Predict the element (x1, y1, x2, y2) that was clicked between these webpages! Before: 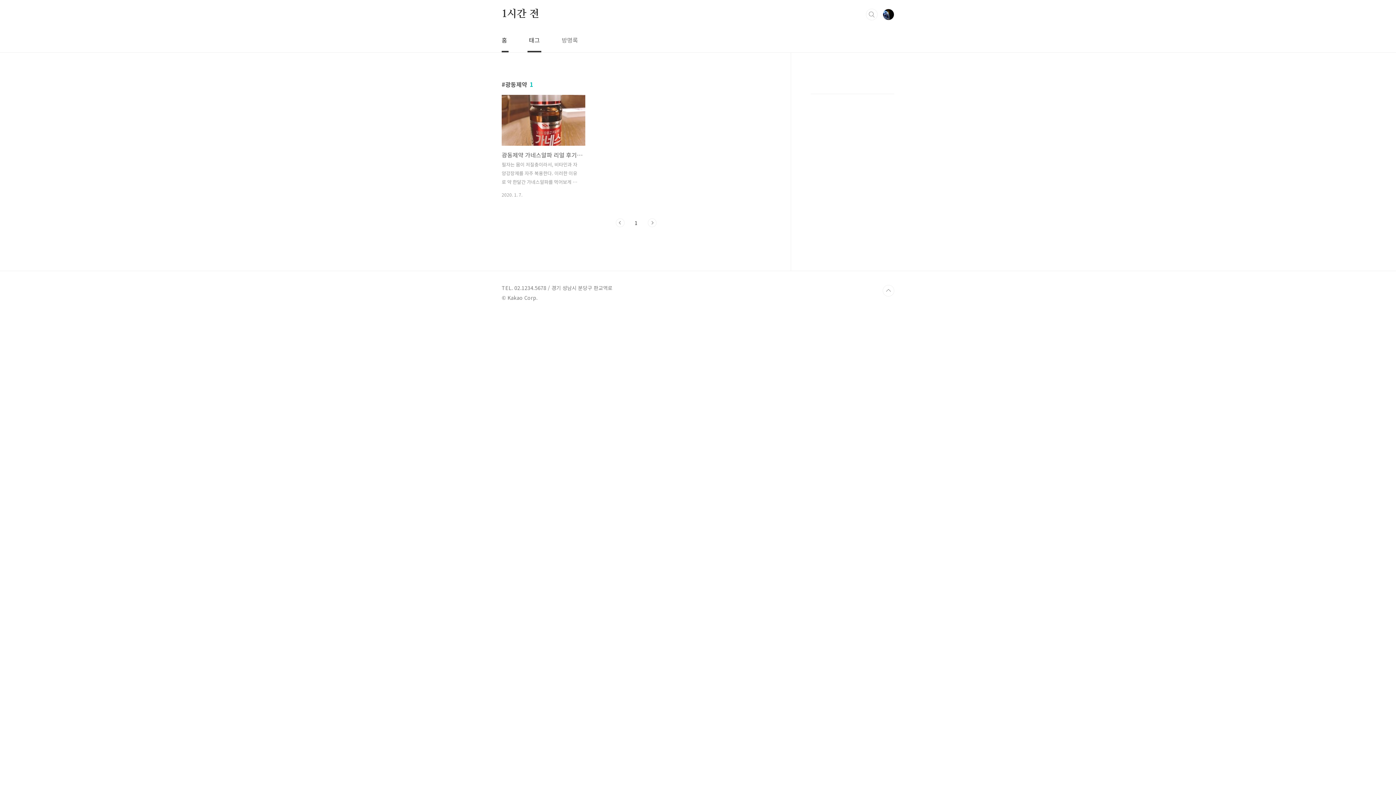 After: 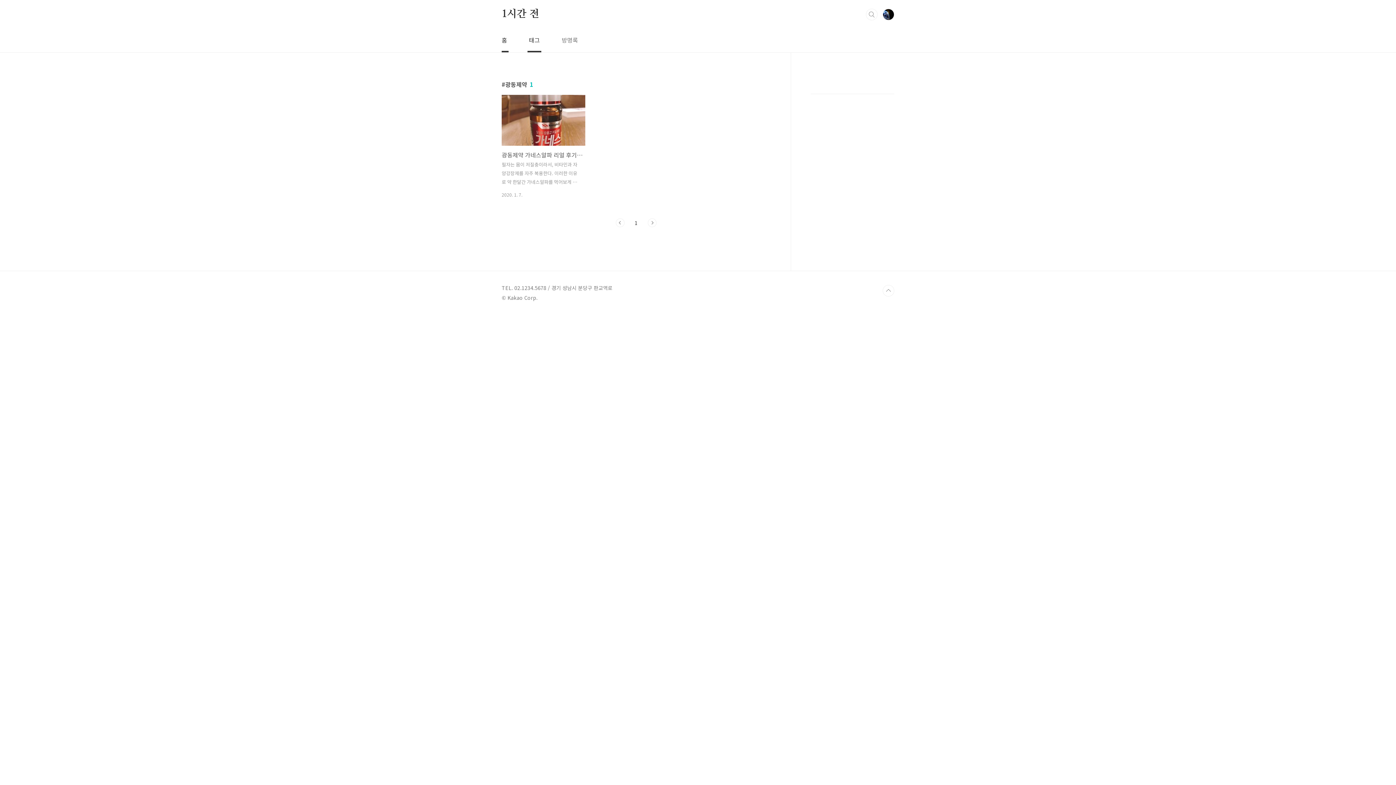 Action: bbox: (634, 218, 637, 227) label: 1